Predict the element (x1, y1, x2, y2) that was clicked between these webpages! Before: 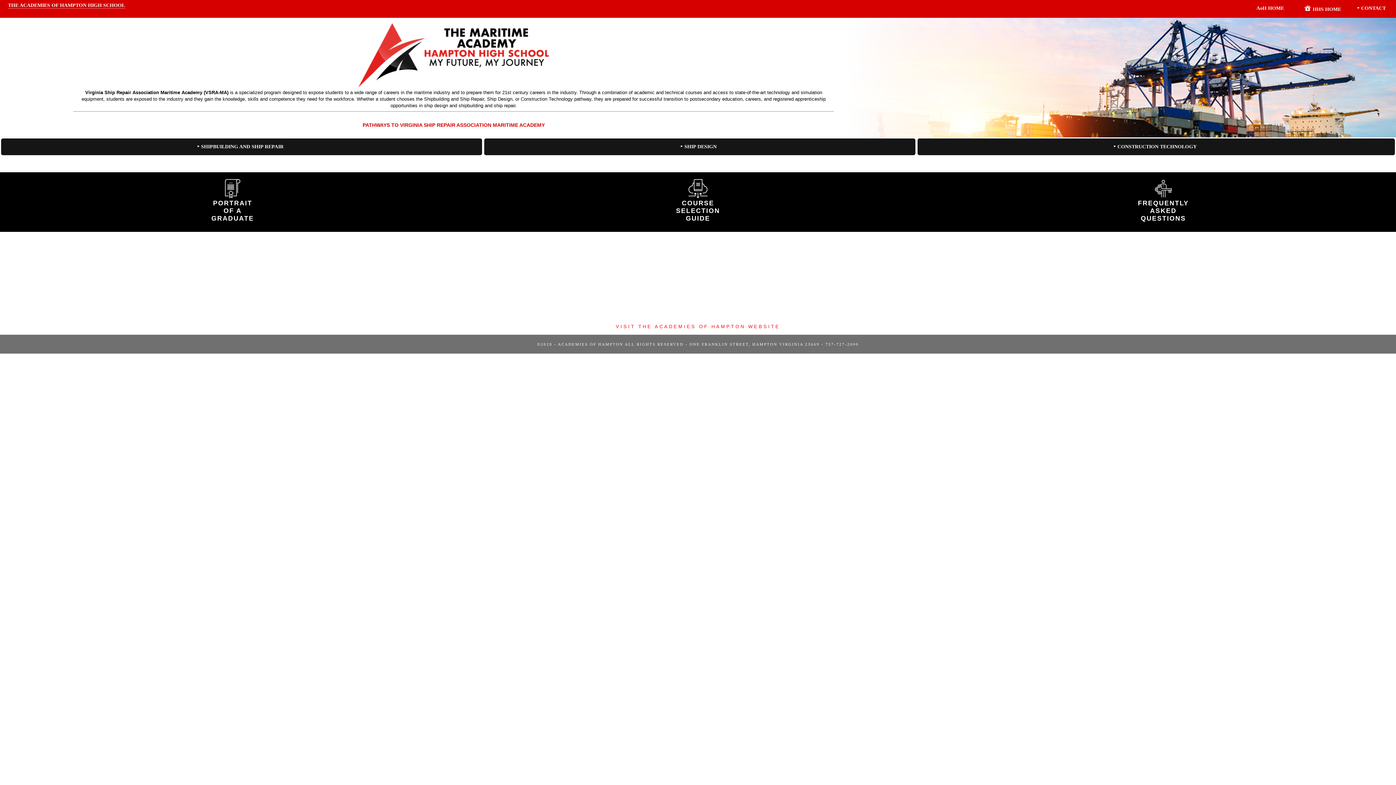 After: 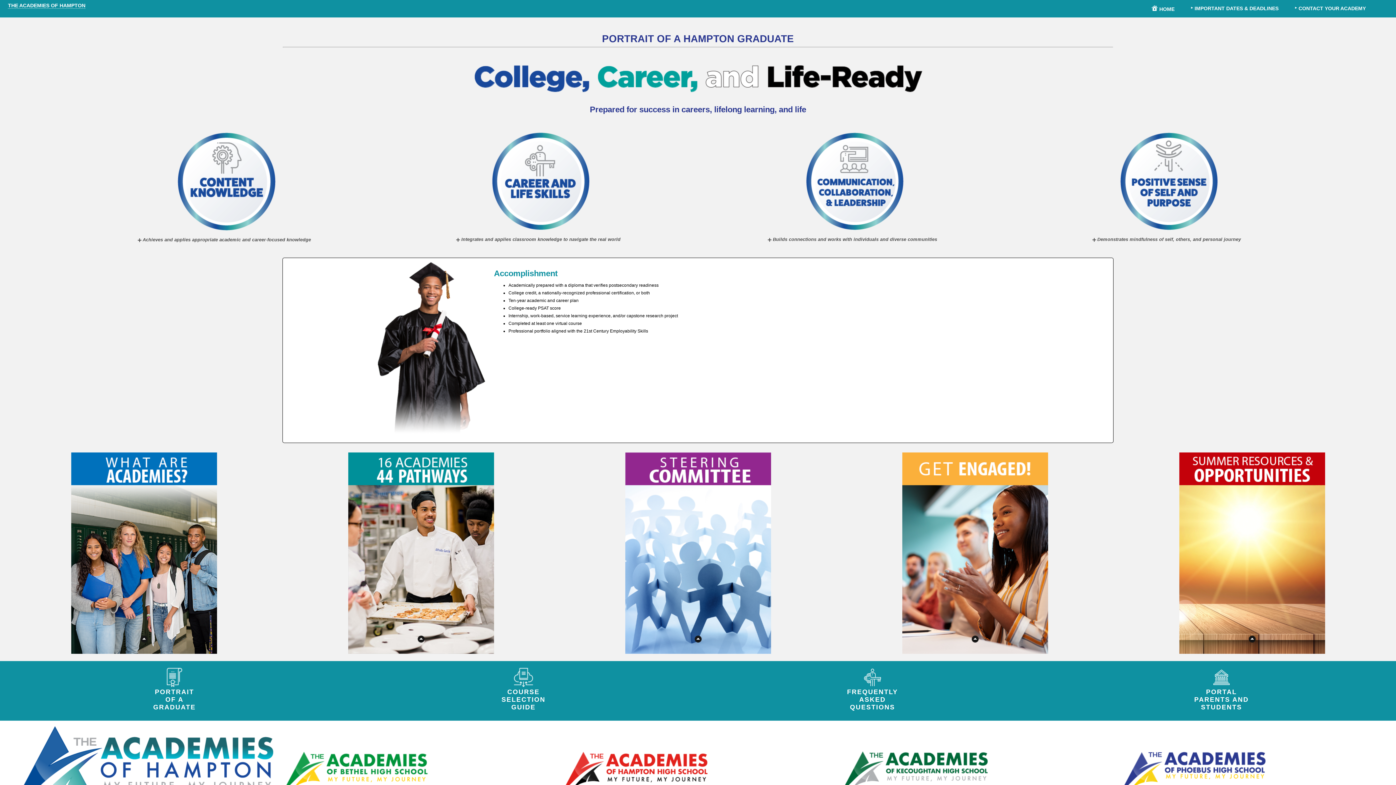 Action: bbox: (224, 191, 241, 199)